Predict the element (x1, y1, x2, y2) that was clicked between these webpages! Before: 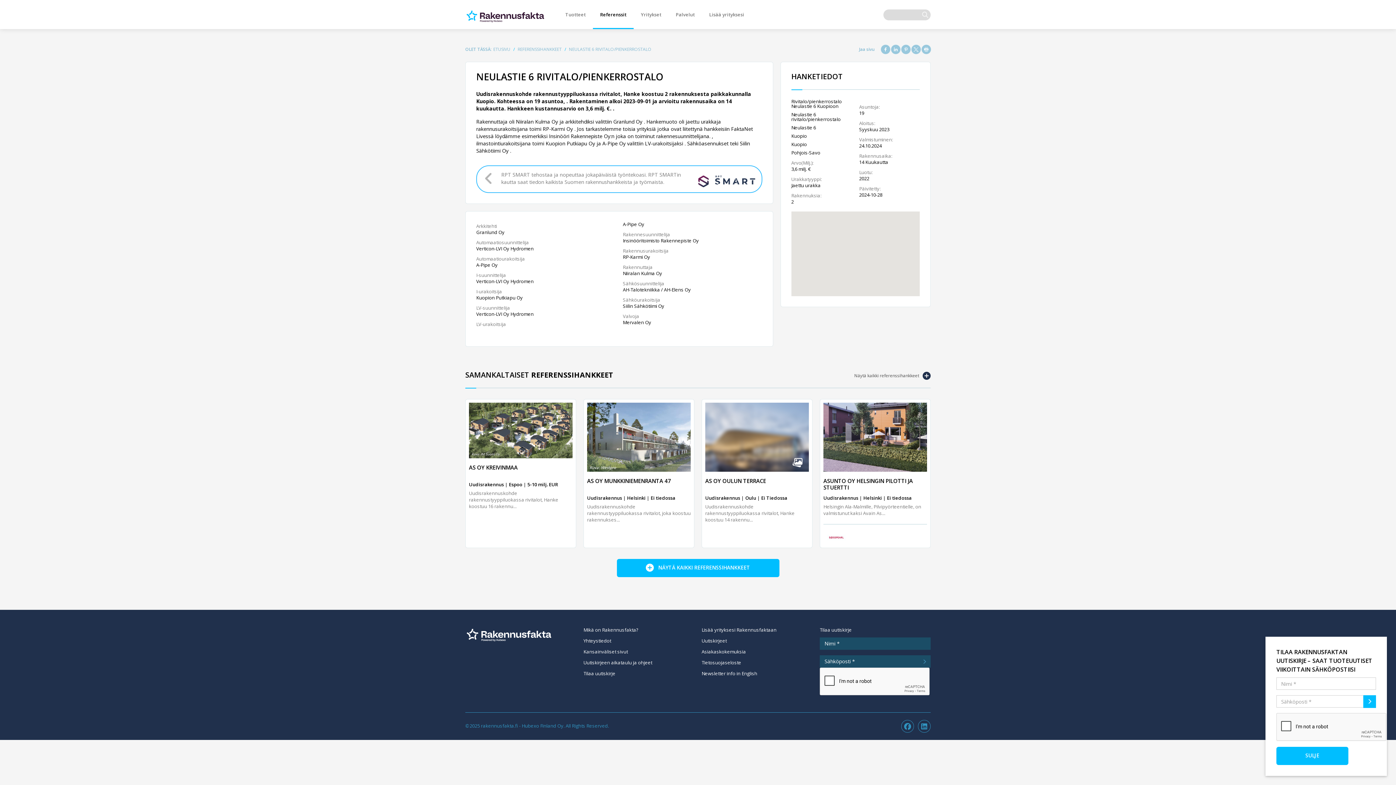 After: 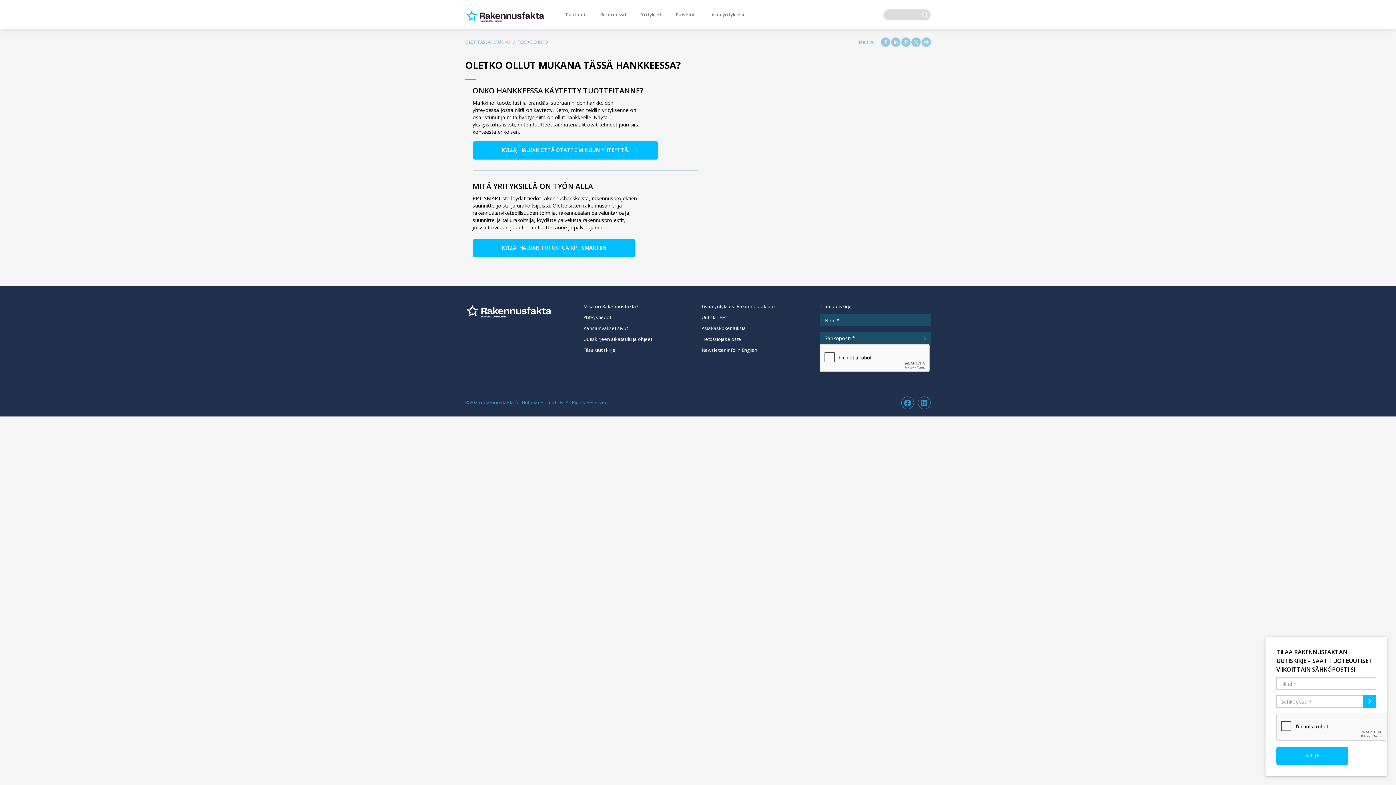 Action: label: RP-Karmi Oy bbox: (623, 253, 658, 260)